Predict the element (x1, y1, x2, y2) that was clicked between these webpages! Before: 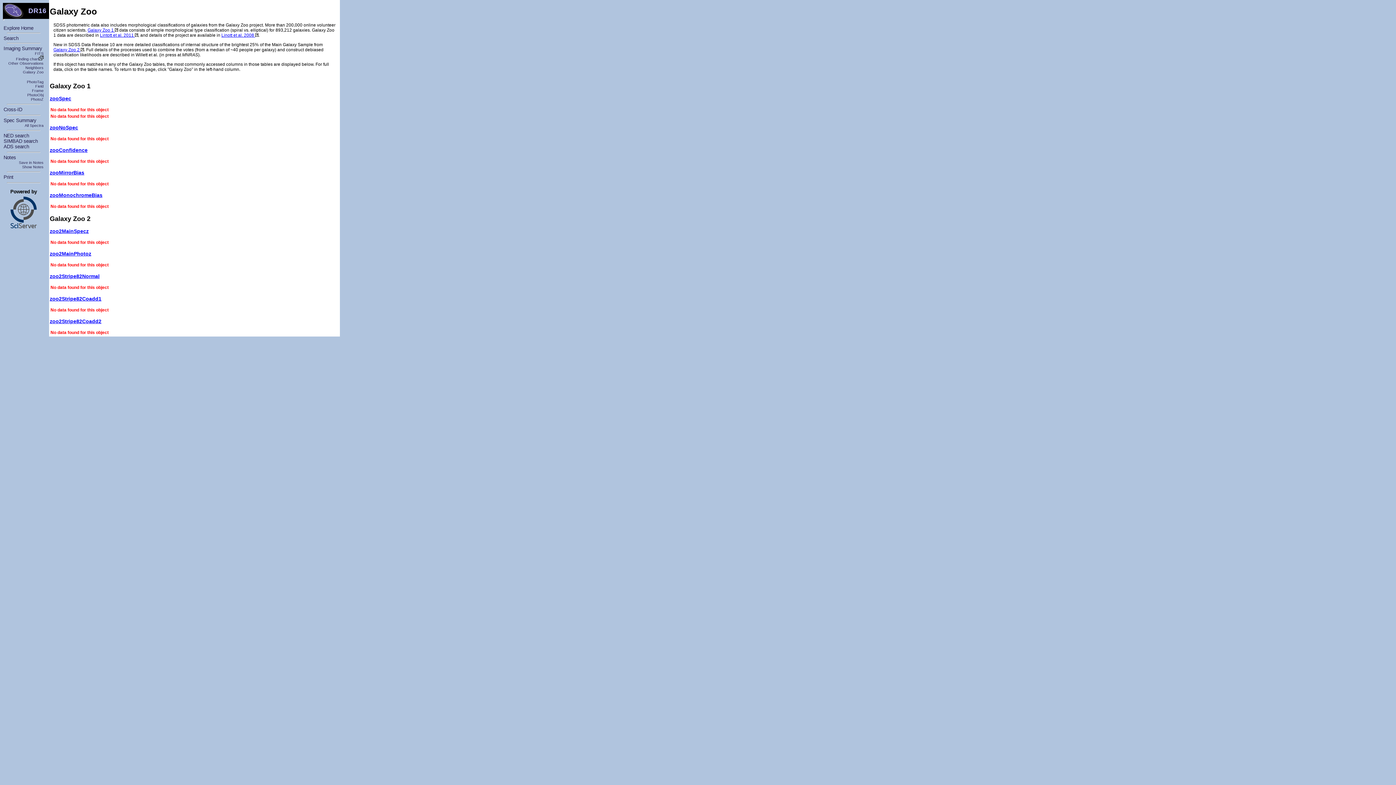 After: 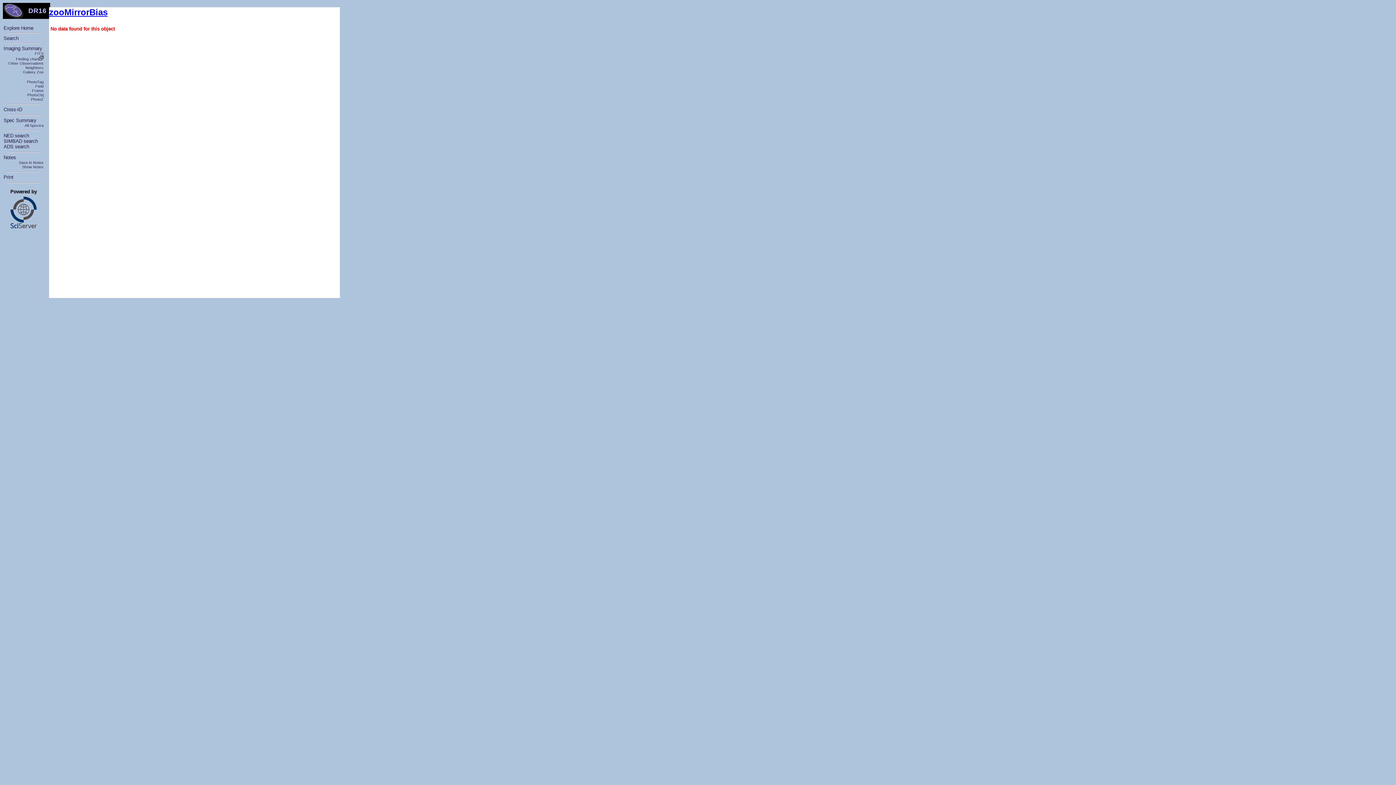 Action: label: zooMirrorBias bbox: (49, 169, 84, 175)